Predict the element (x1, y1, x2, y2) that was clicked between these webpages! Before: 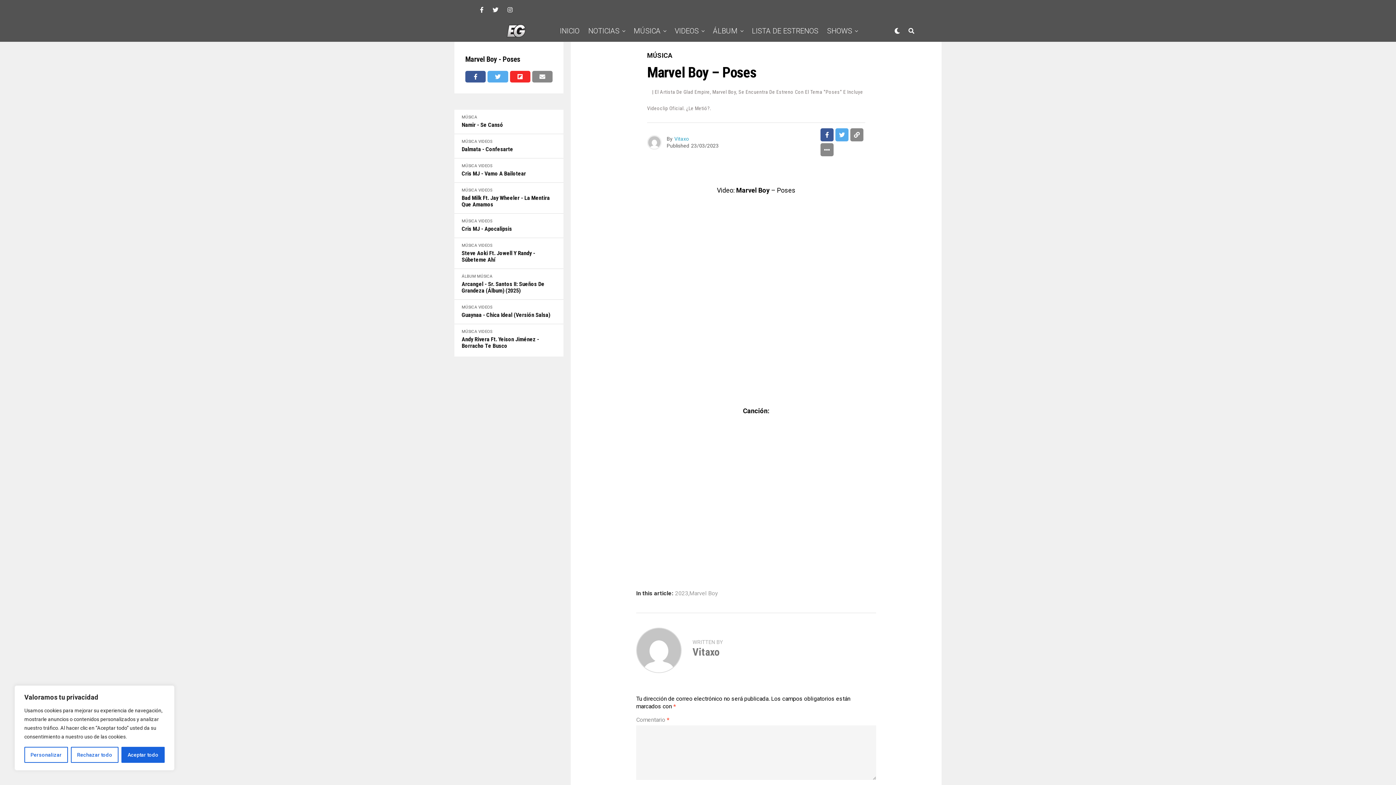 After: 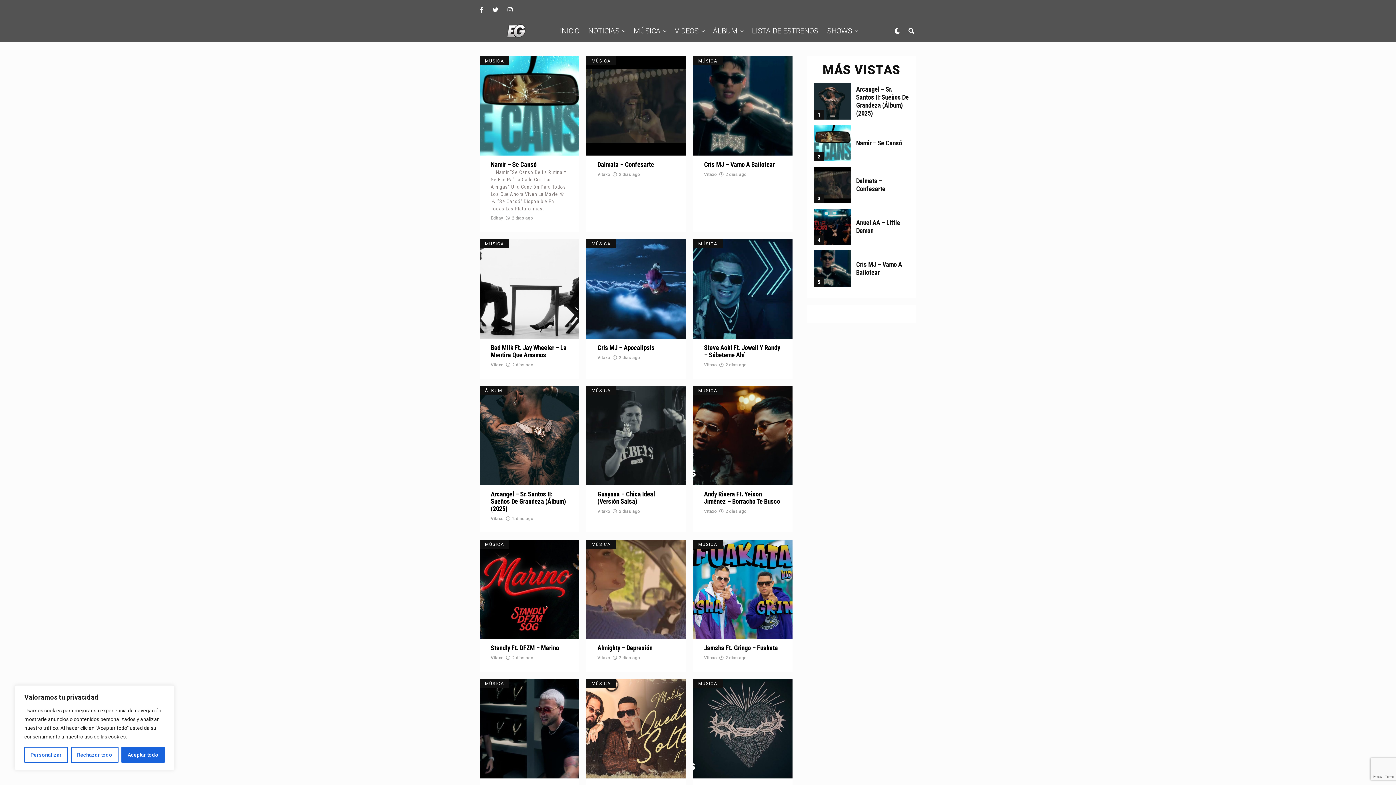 Action: bbox: (461, 114, 477, 119) label: MÚSICA